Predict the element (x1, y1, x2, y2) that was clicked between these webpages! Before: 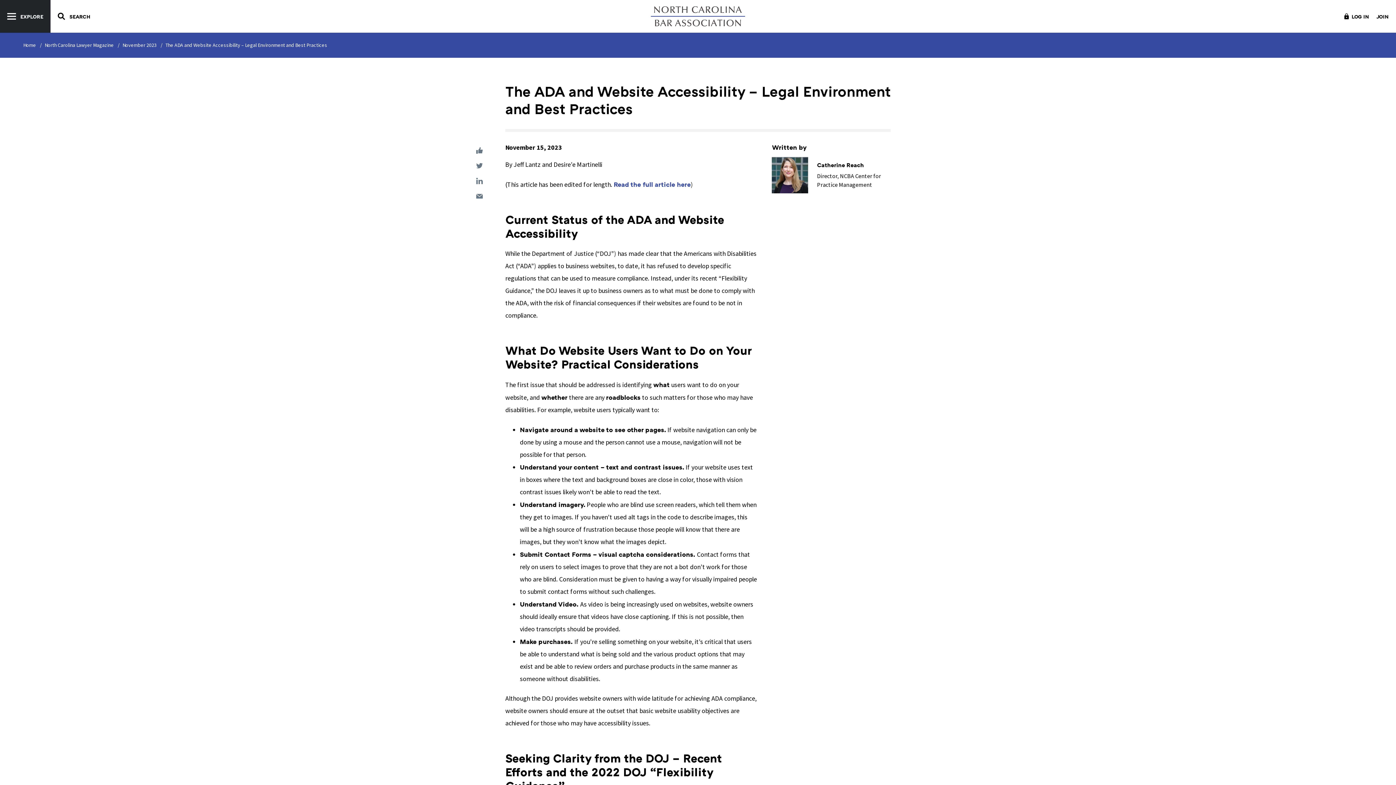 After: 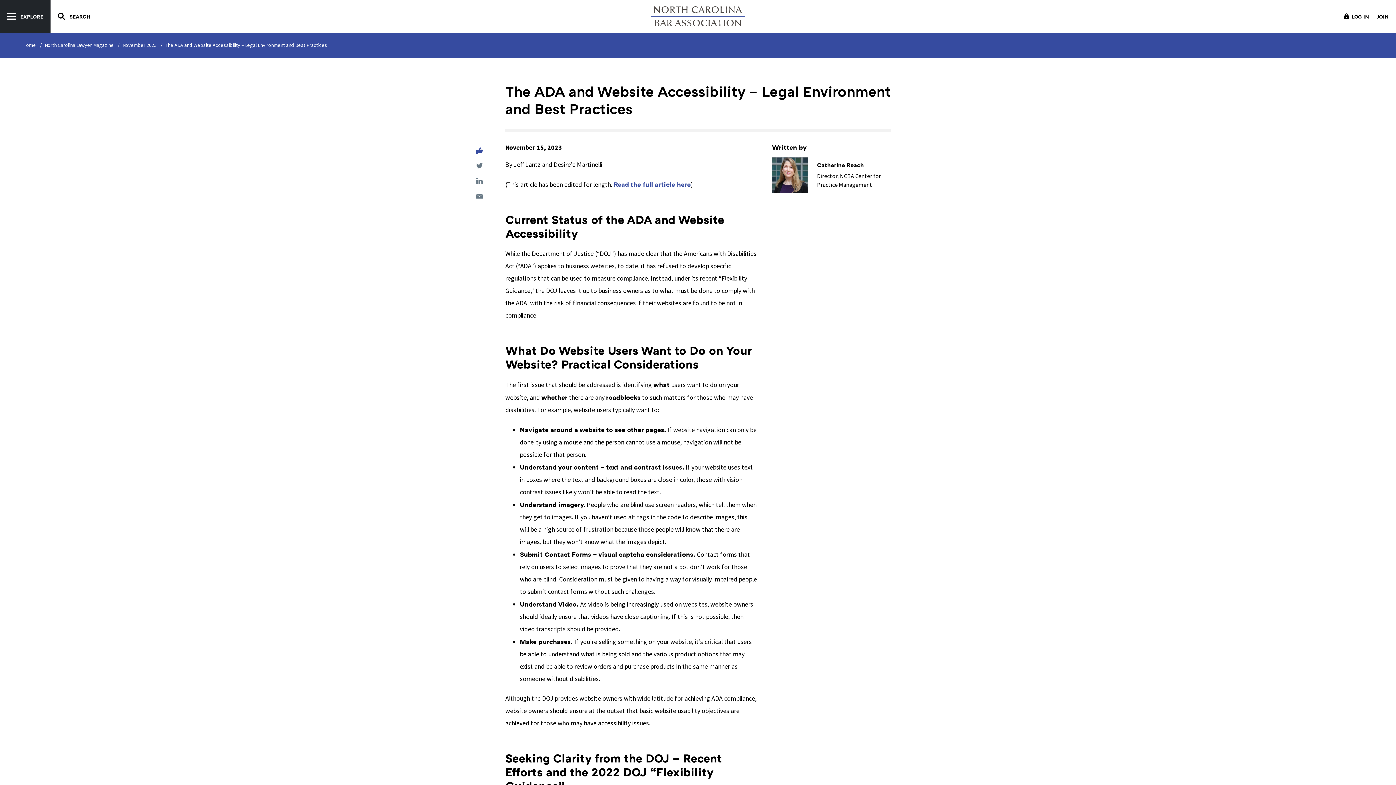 Action: bbox: (476, 143, 482, 156) label: Share on Facebook